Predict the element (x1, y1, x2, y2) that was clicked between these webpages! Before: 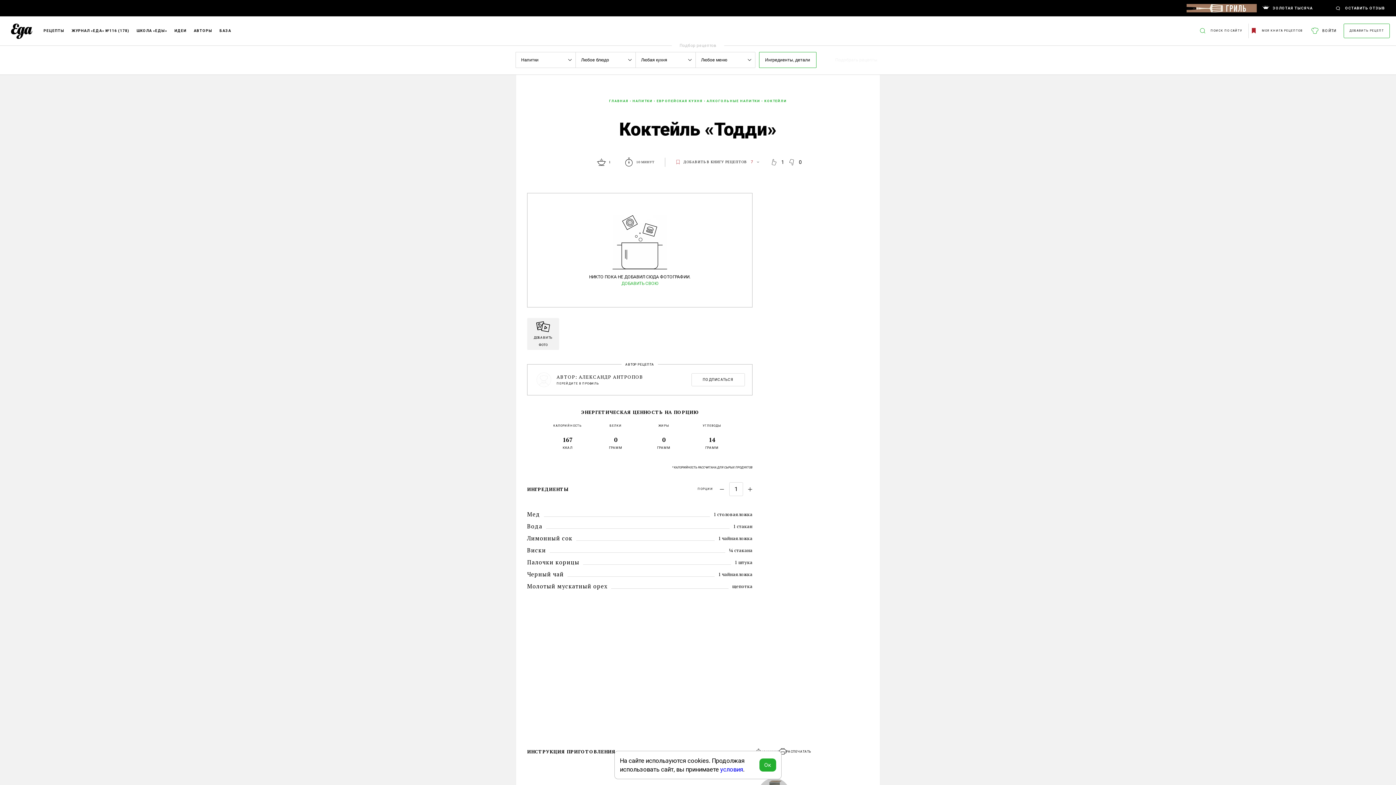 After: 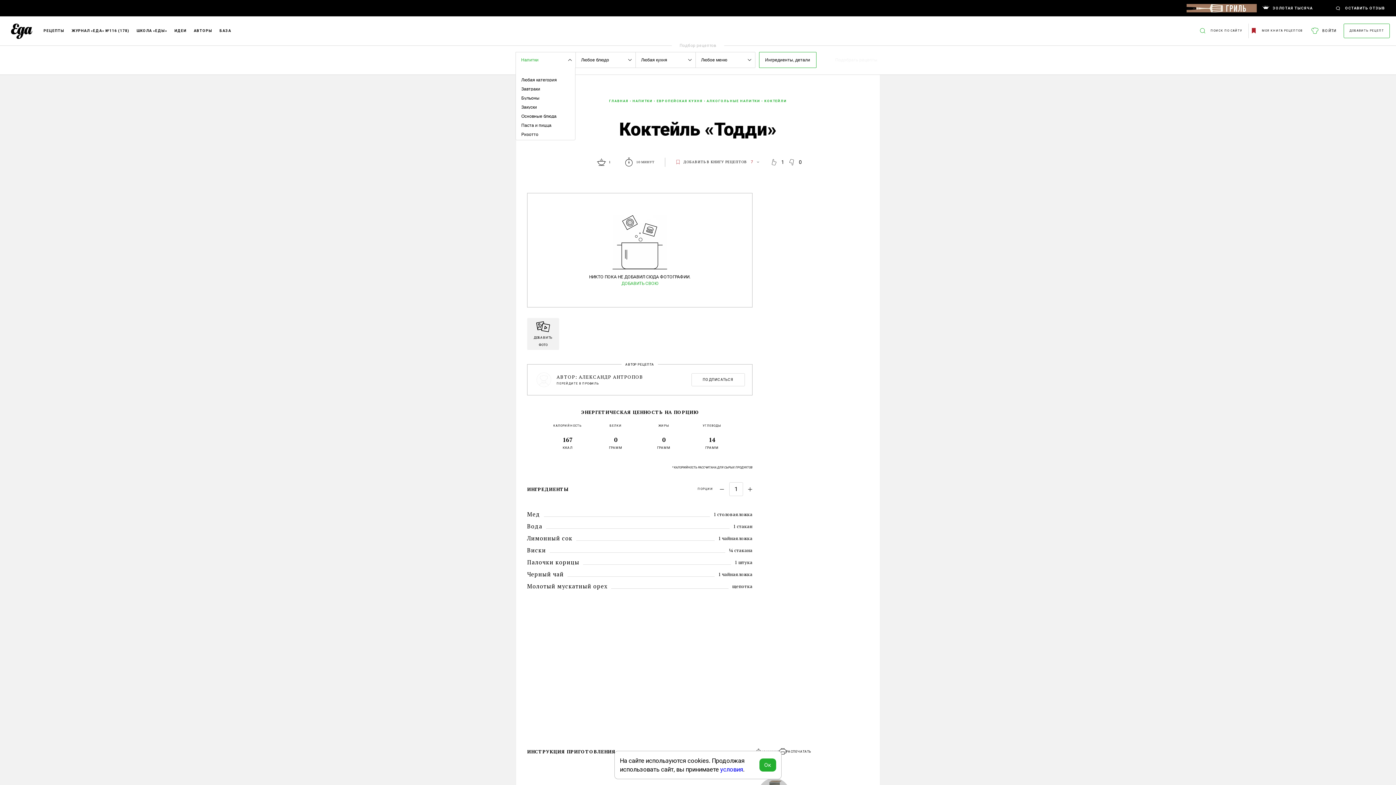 Action: label: Напитки bbox: (515, 52, 575, 67)